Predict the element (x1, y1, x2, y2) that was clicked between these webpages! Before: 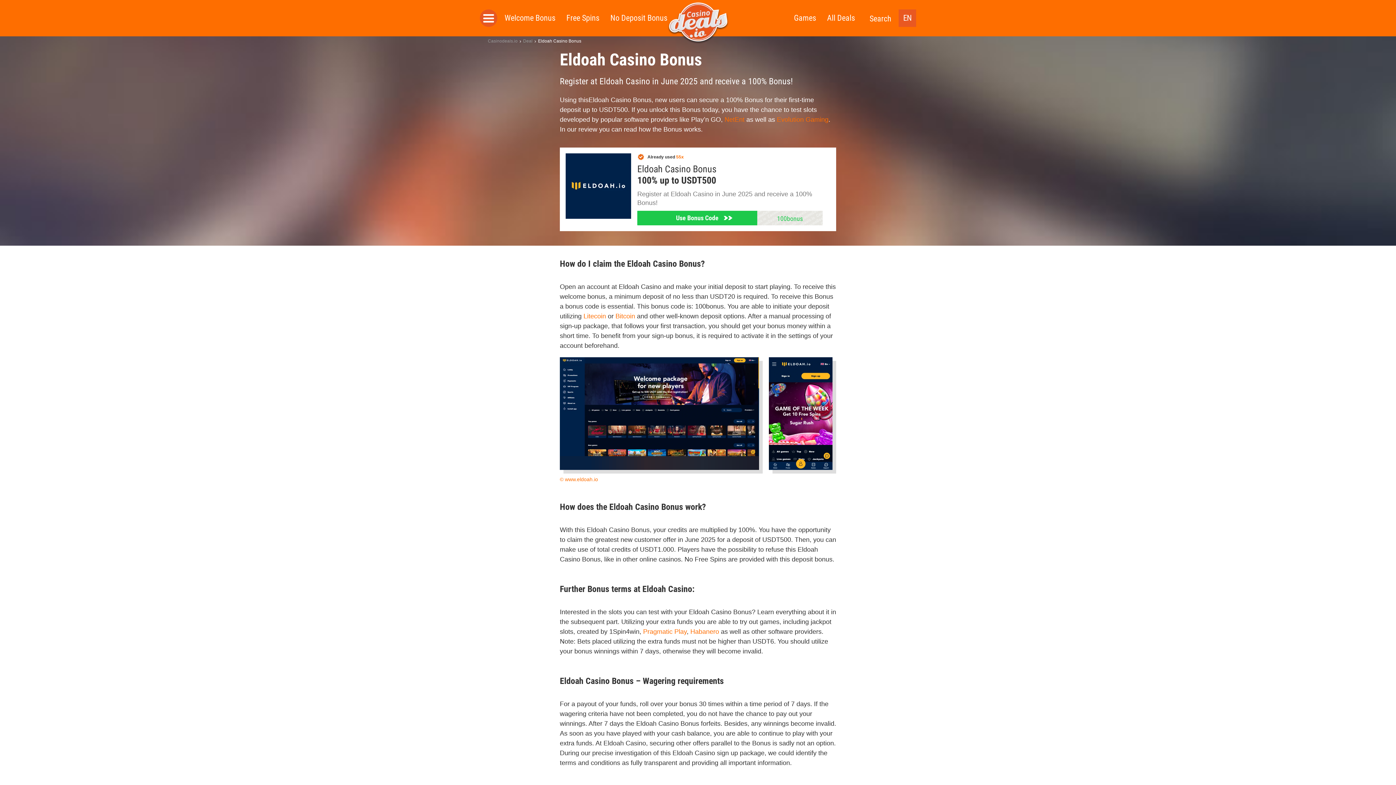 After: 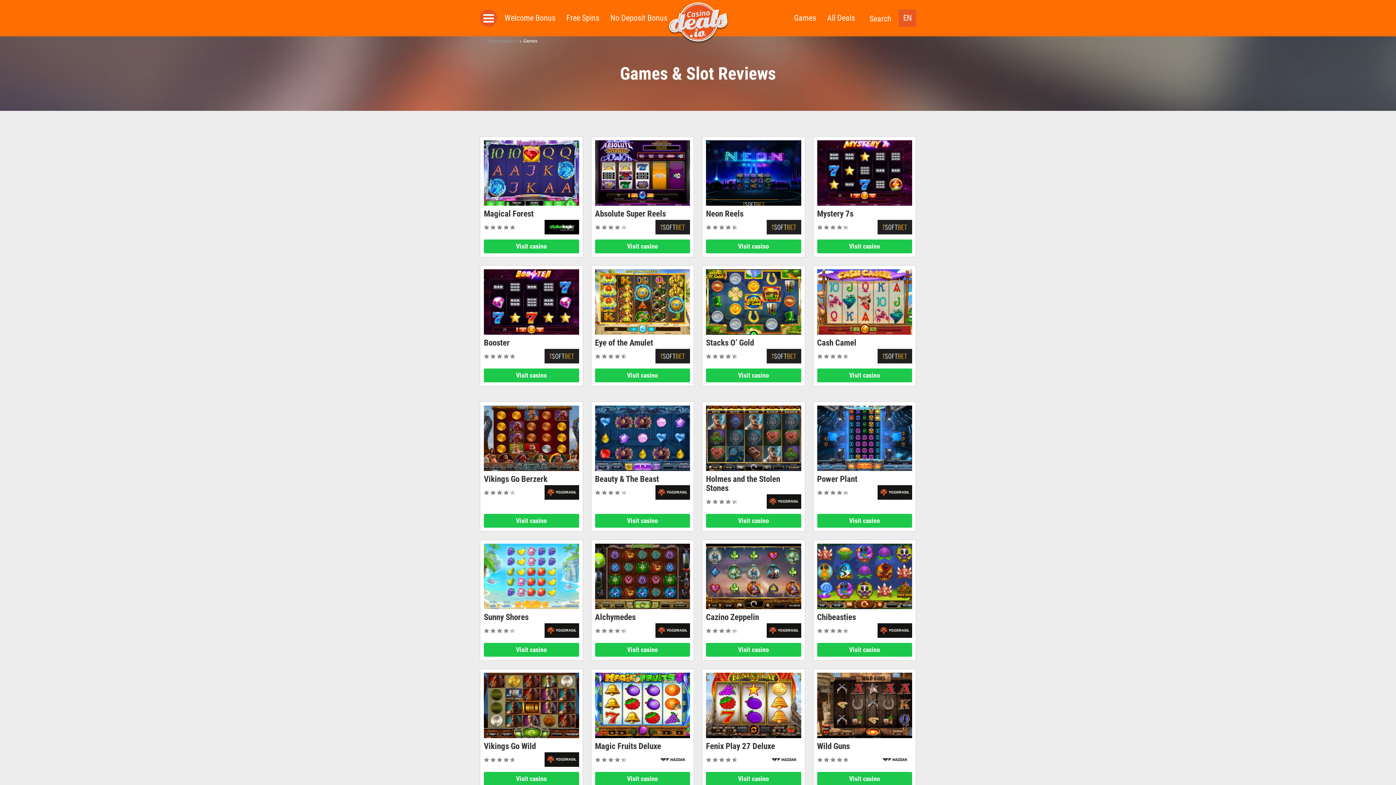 Action: bbox: (794, 12, 816, 24) label: Games